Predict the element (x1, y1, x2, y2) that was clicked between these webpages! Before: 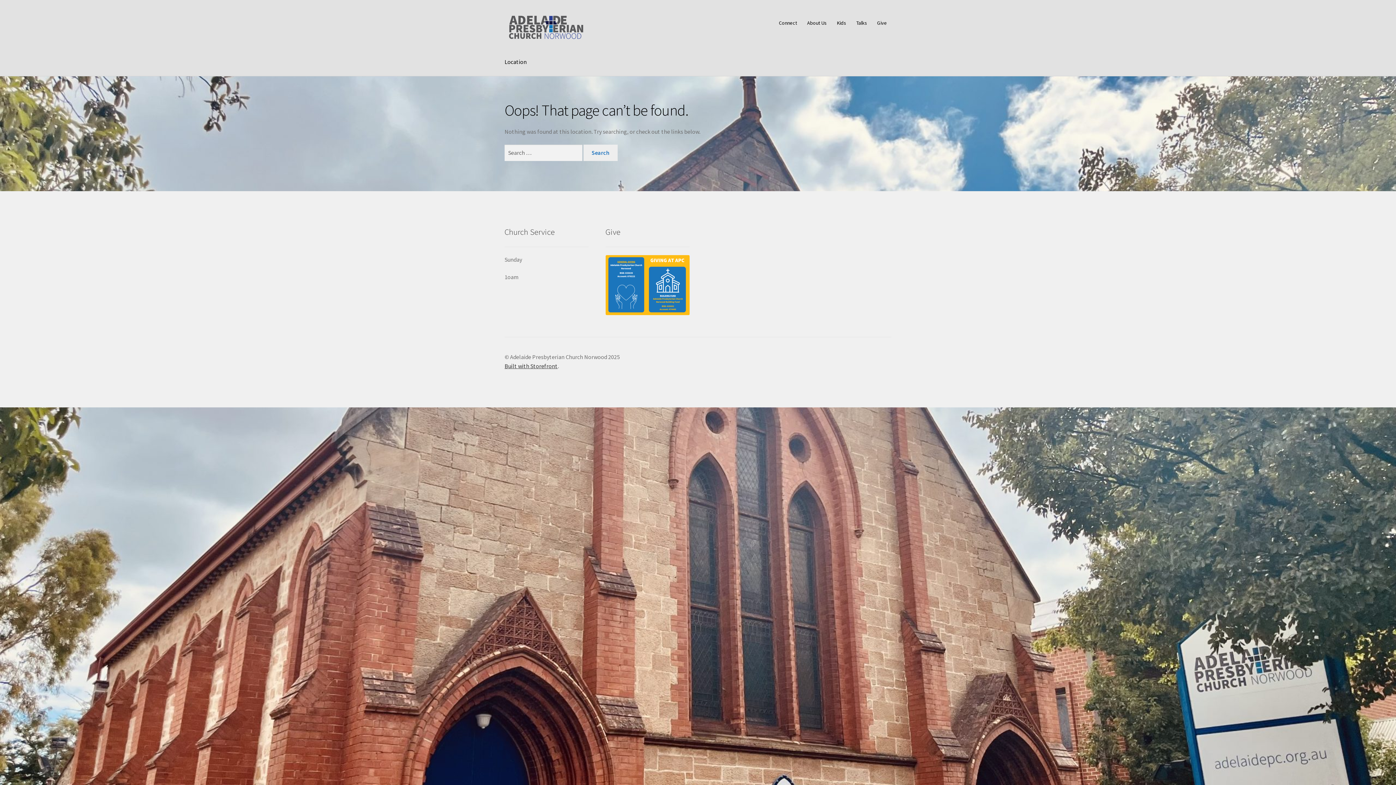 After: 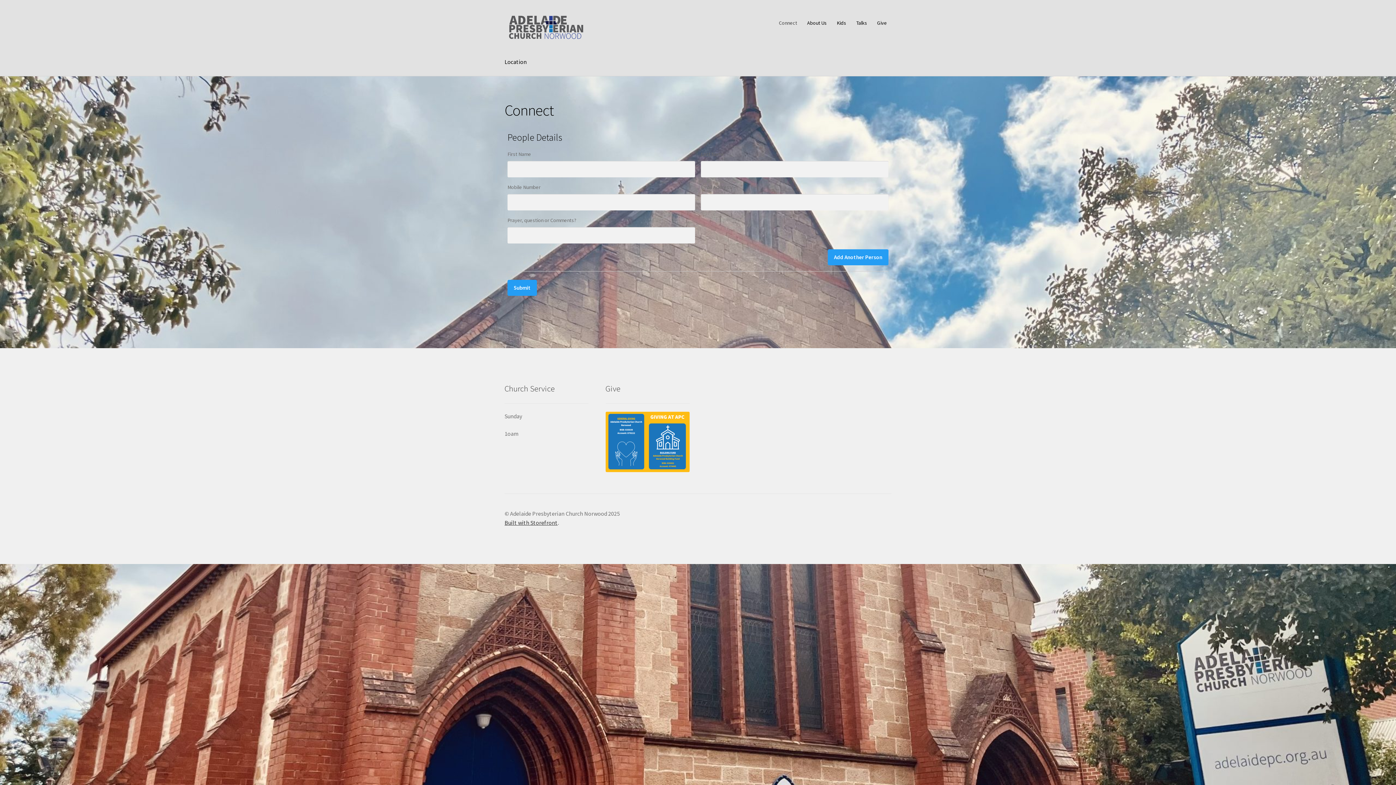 Action: bbox: (774, 15, 801, 30) label: Connect